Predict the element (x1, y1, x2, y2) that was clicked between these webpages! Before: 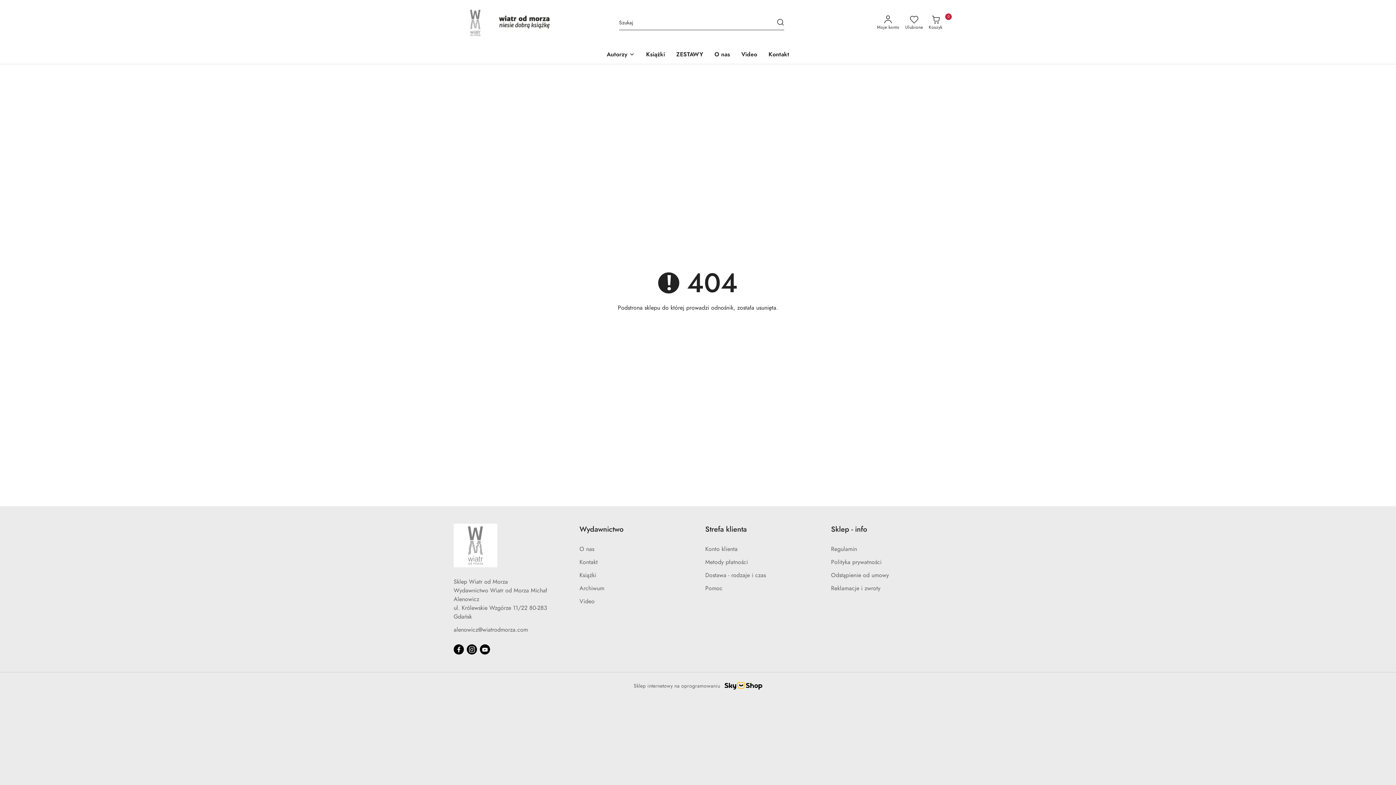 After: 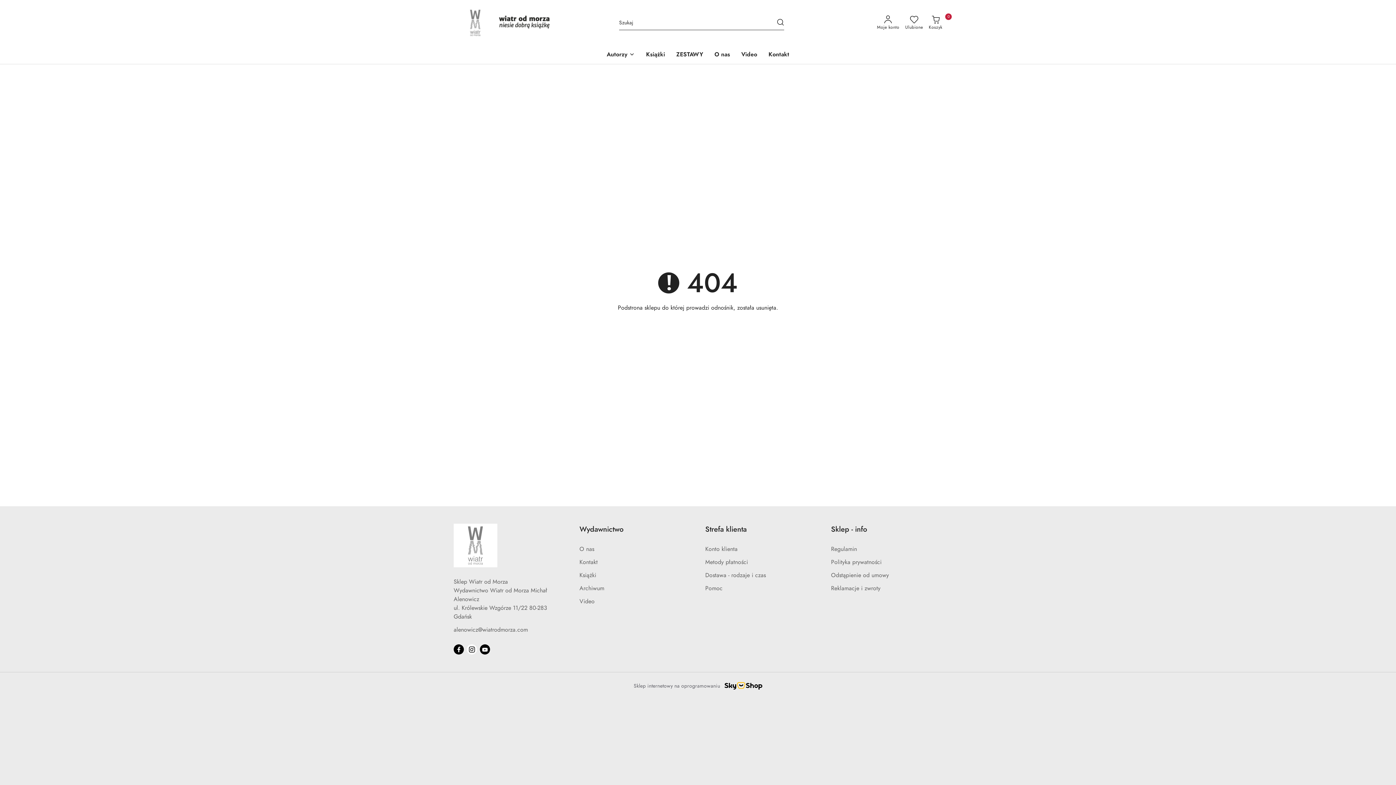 Action: bbox: (466, 644, 477, 654) label: sm_instagram